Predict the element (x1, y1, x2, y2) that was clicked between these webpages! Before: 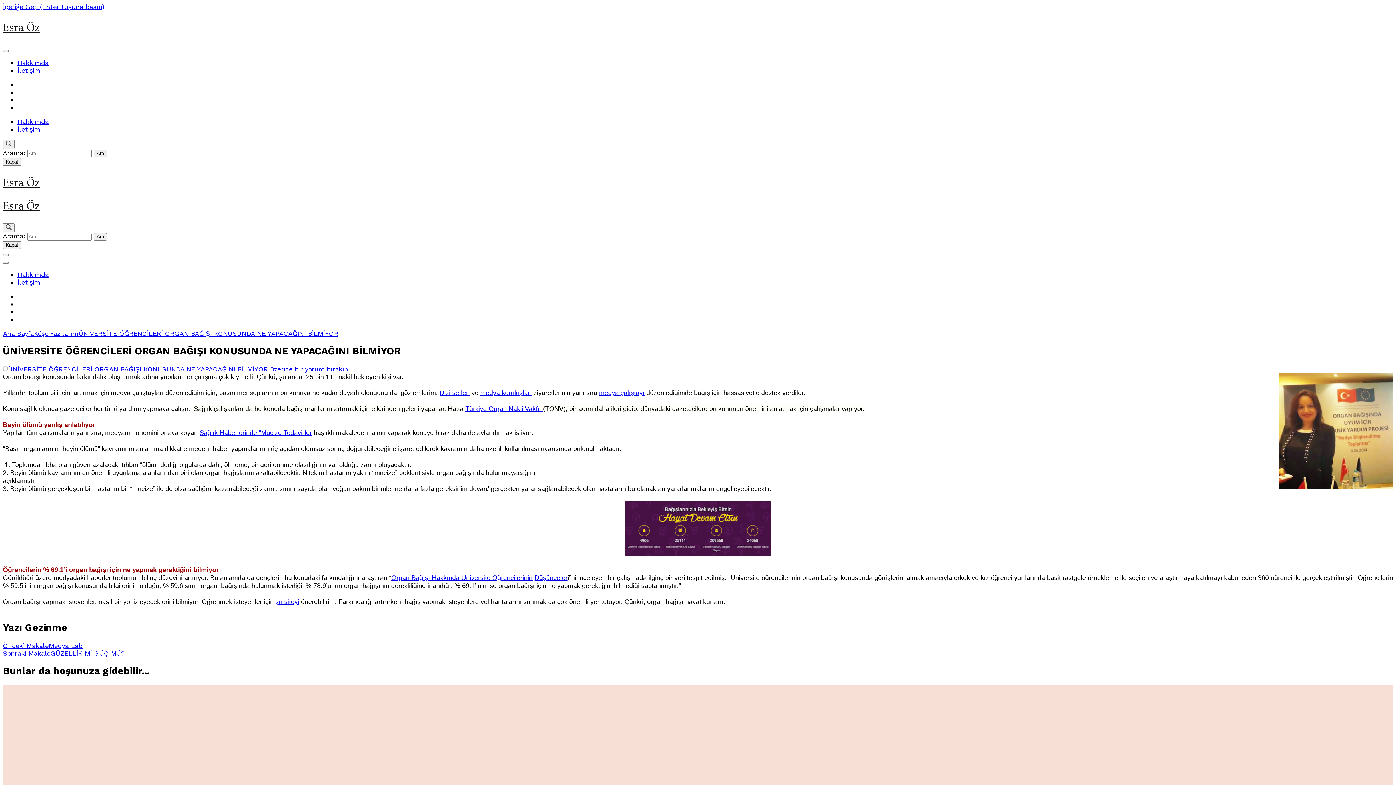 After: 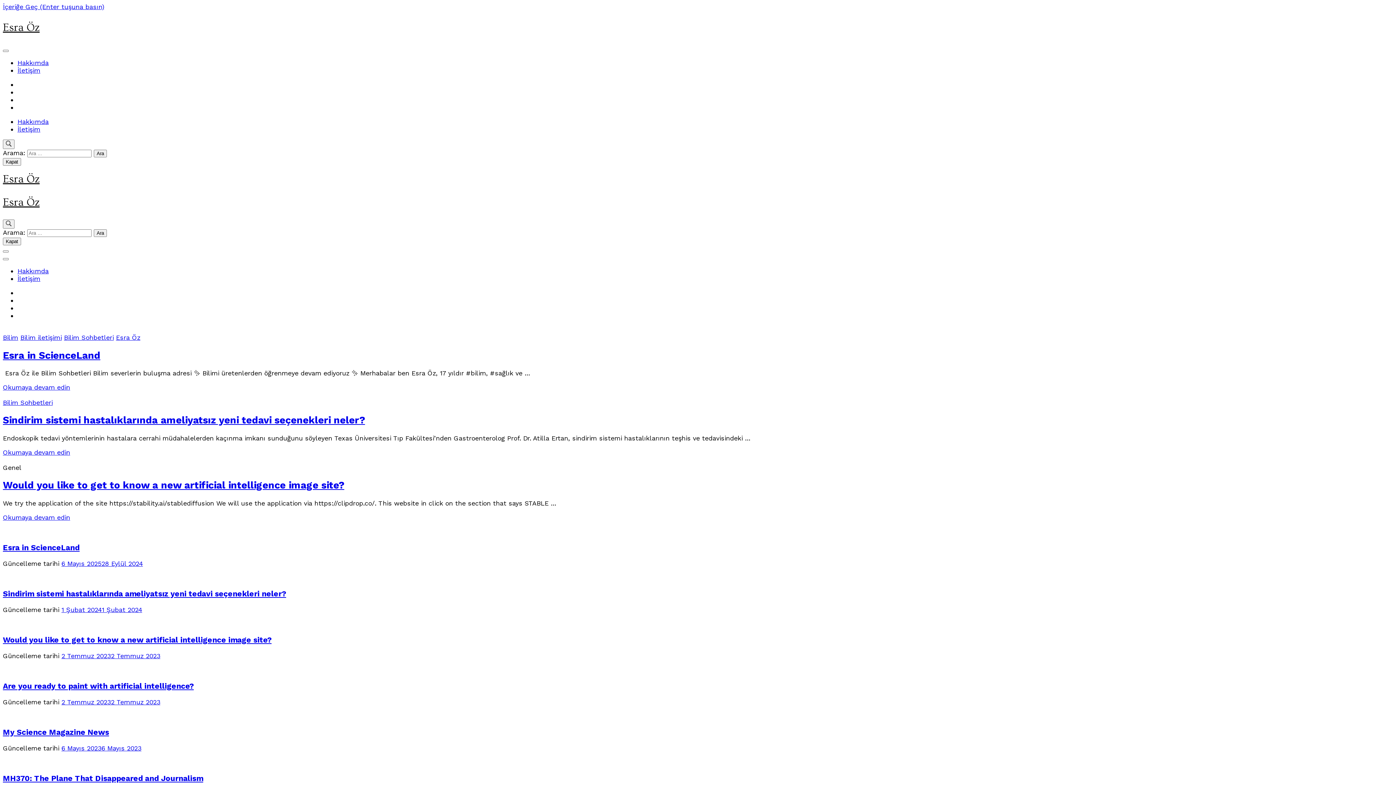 Action: label: Ana Sayfa bbox: (2, 329, 33, 337)